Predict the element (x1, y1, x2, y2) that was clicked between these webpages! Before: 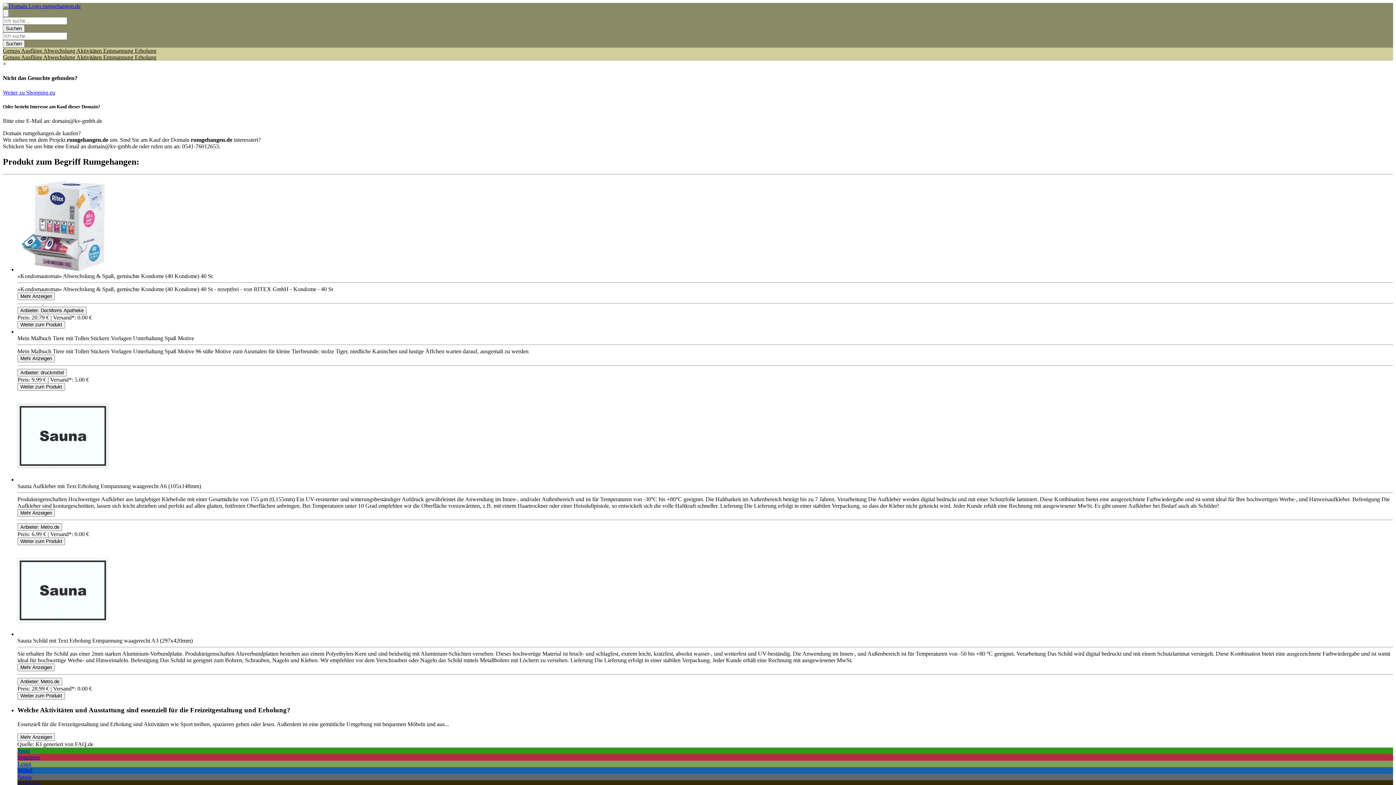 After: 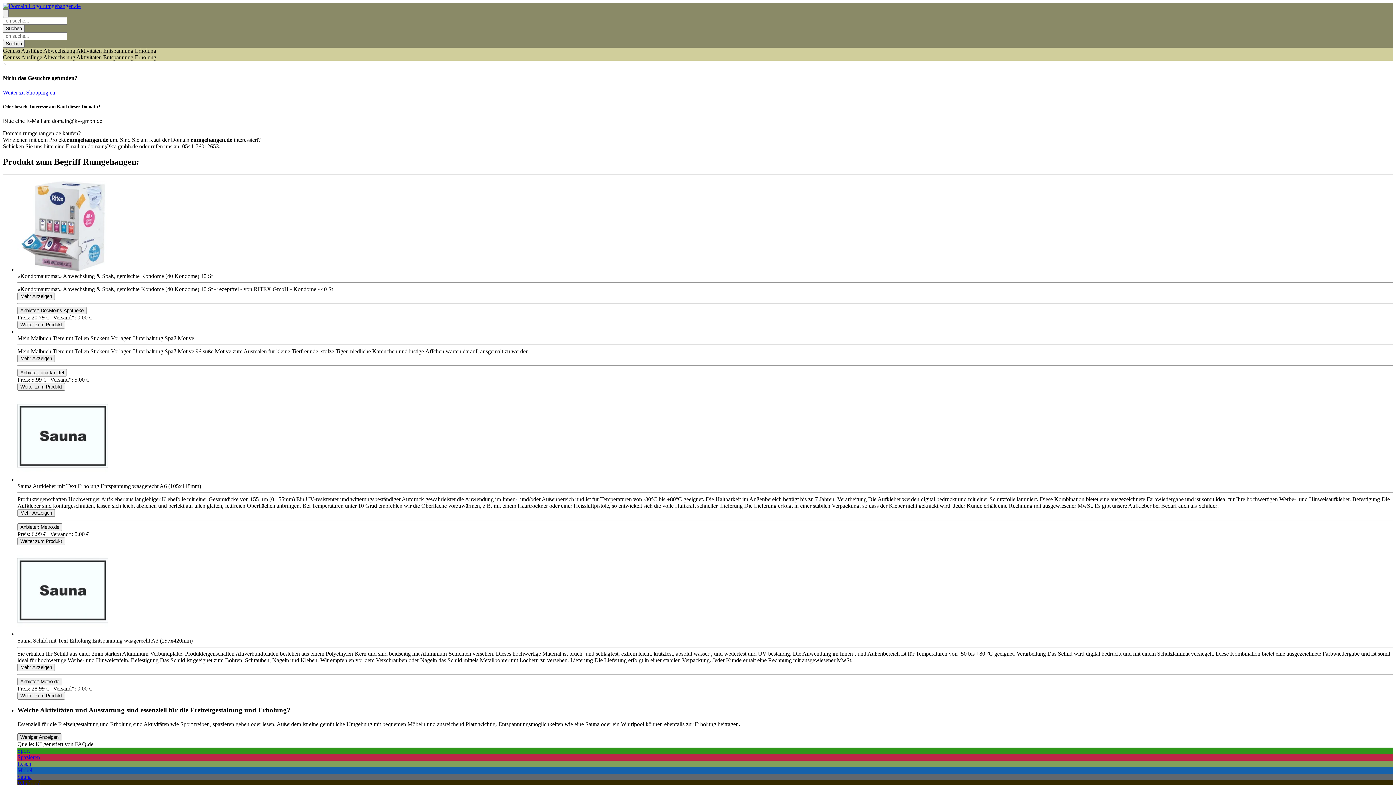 Action: label: Toggle Description bbox: (17, 733, 54, 741)